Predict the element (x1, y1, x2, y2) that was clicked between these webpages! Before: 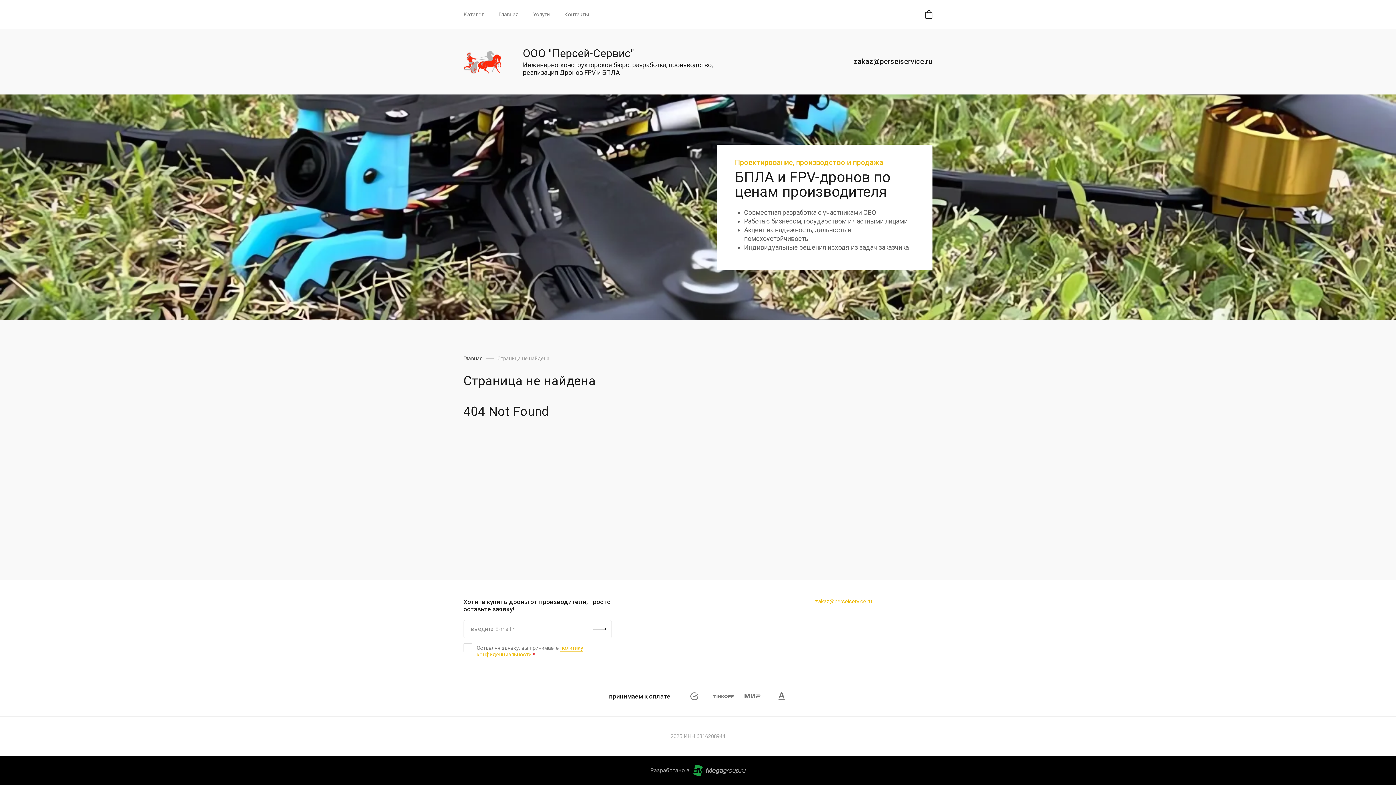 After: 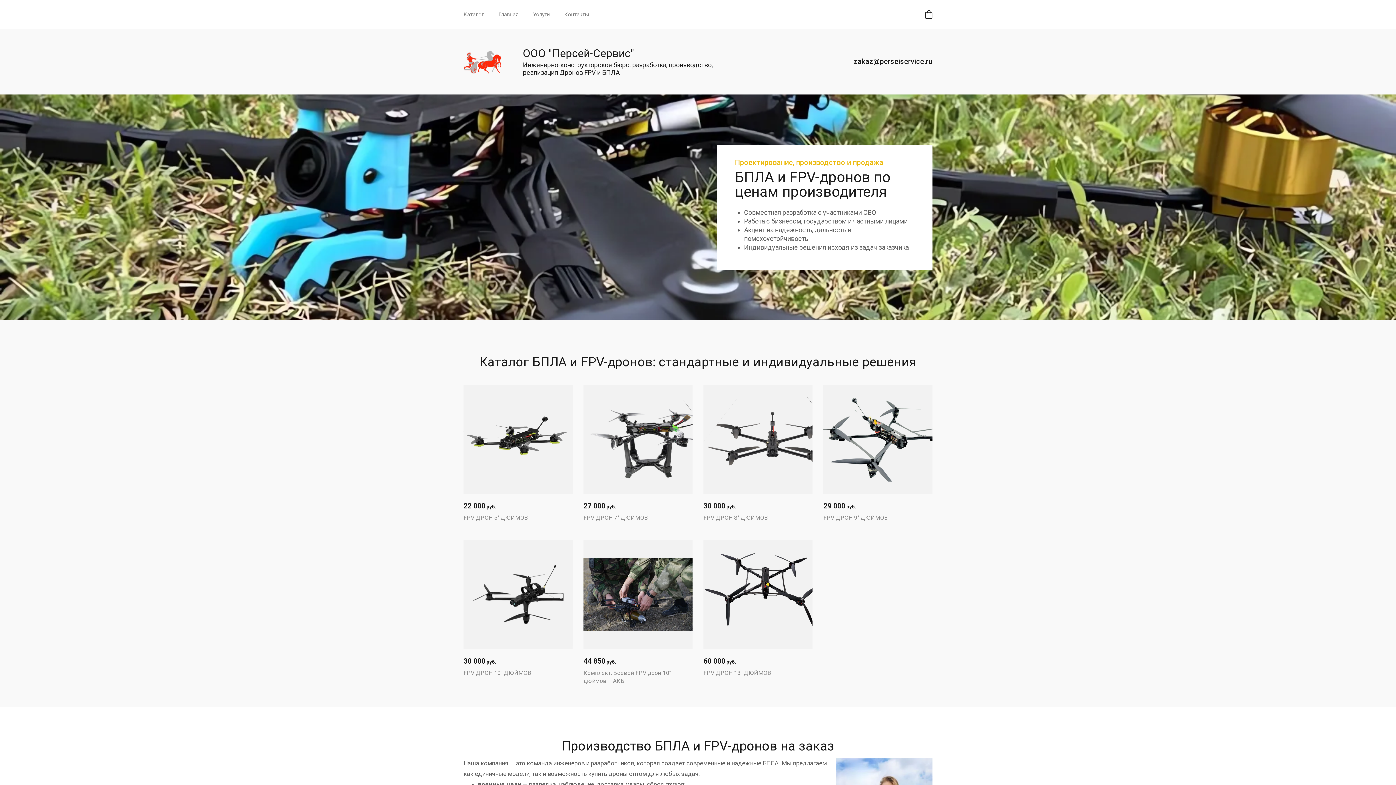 Action: label: Главная bbox: (463, 354, 482, 362)